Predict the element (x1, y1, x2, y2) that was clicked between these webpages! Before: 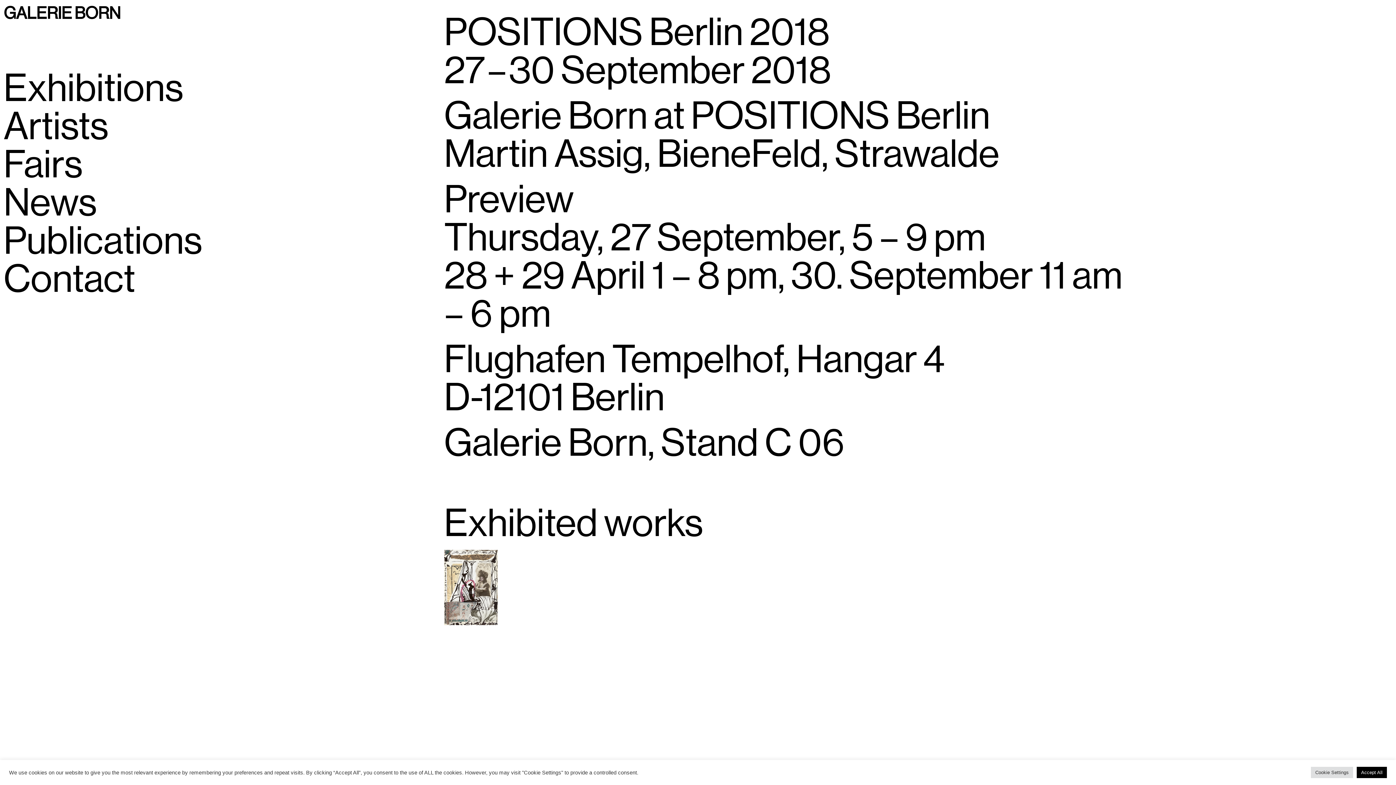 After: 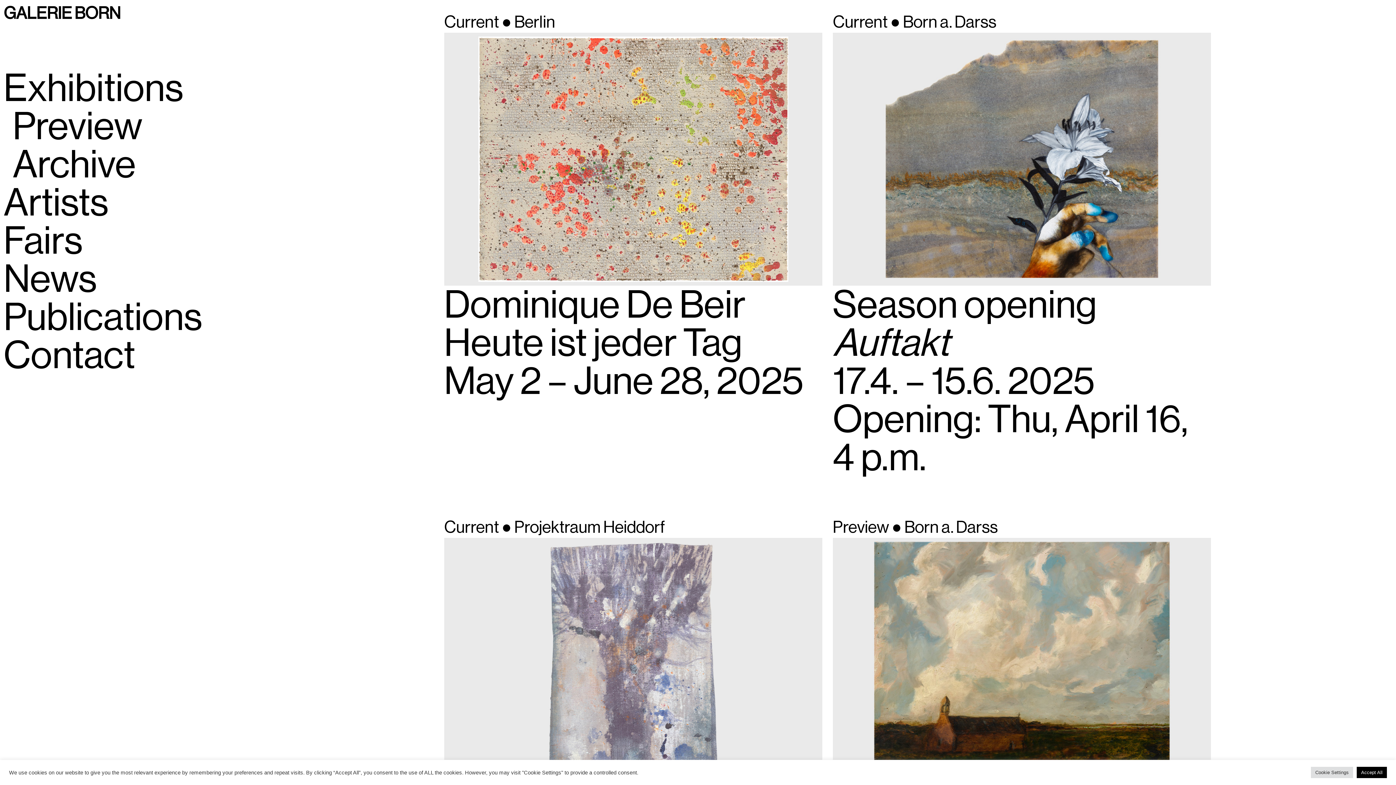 Action: bbox: (3, 69, 183, 108) label: Exhibitions